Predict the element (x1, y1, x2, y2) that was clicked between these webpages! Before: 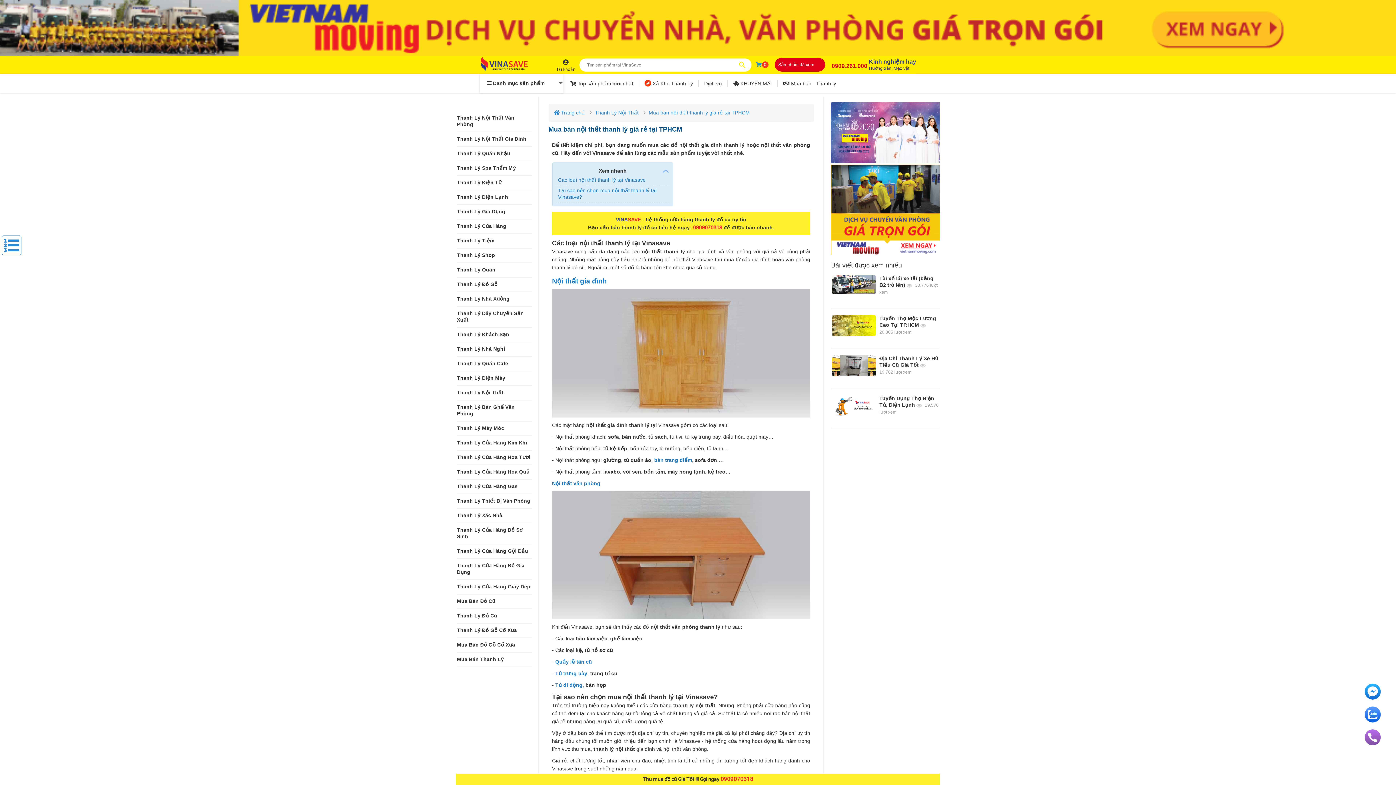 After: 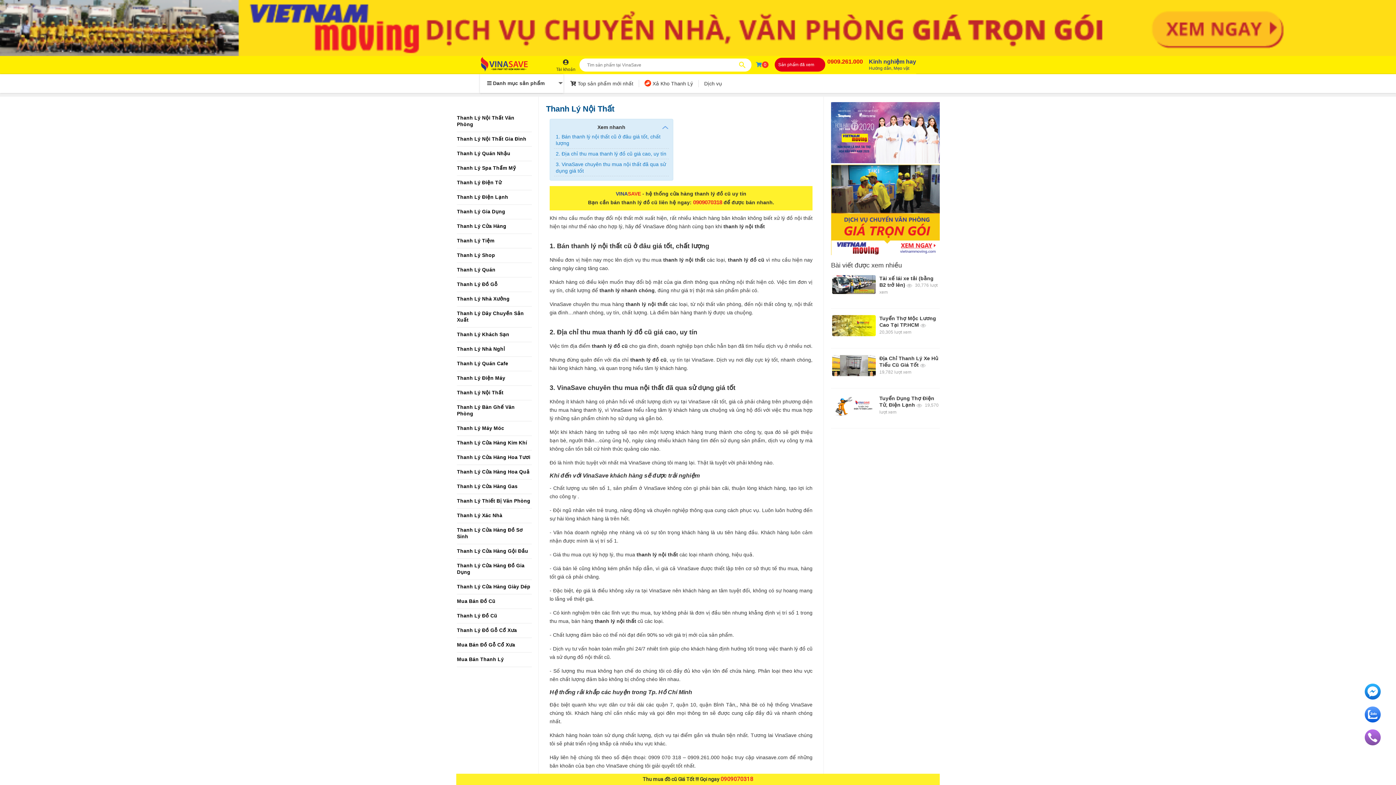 Action: bbox: (457, 386, 532, 400) label: Thanh Lý Nội Thất